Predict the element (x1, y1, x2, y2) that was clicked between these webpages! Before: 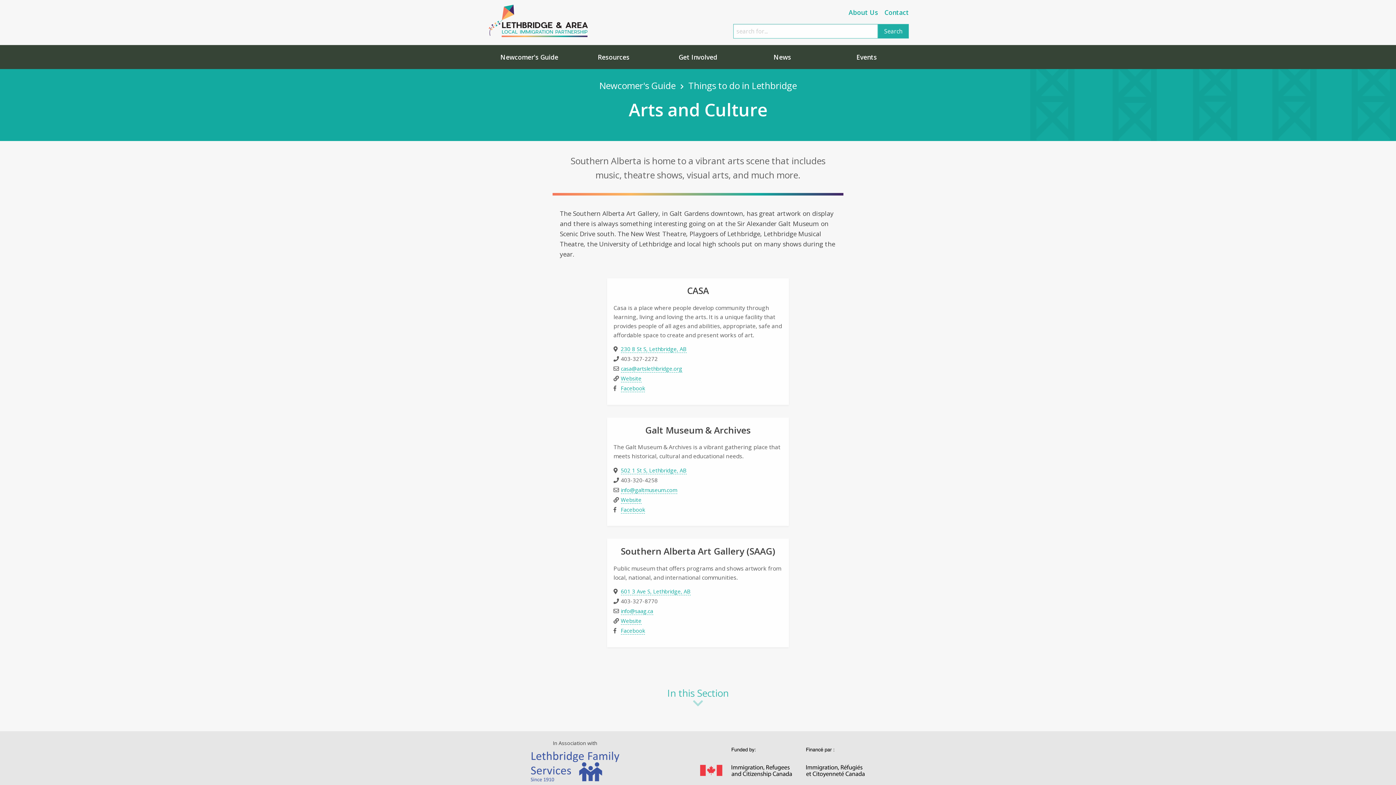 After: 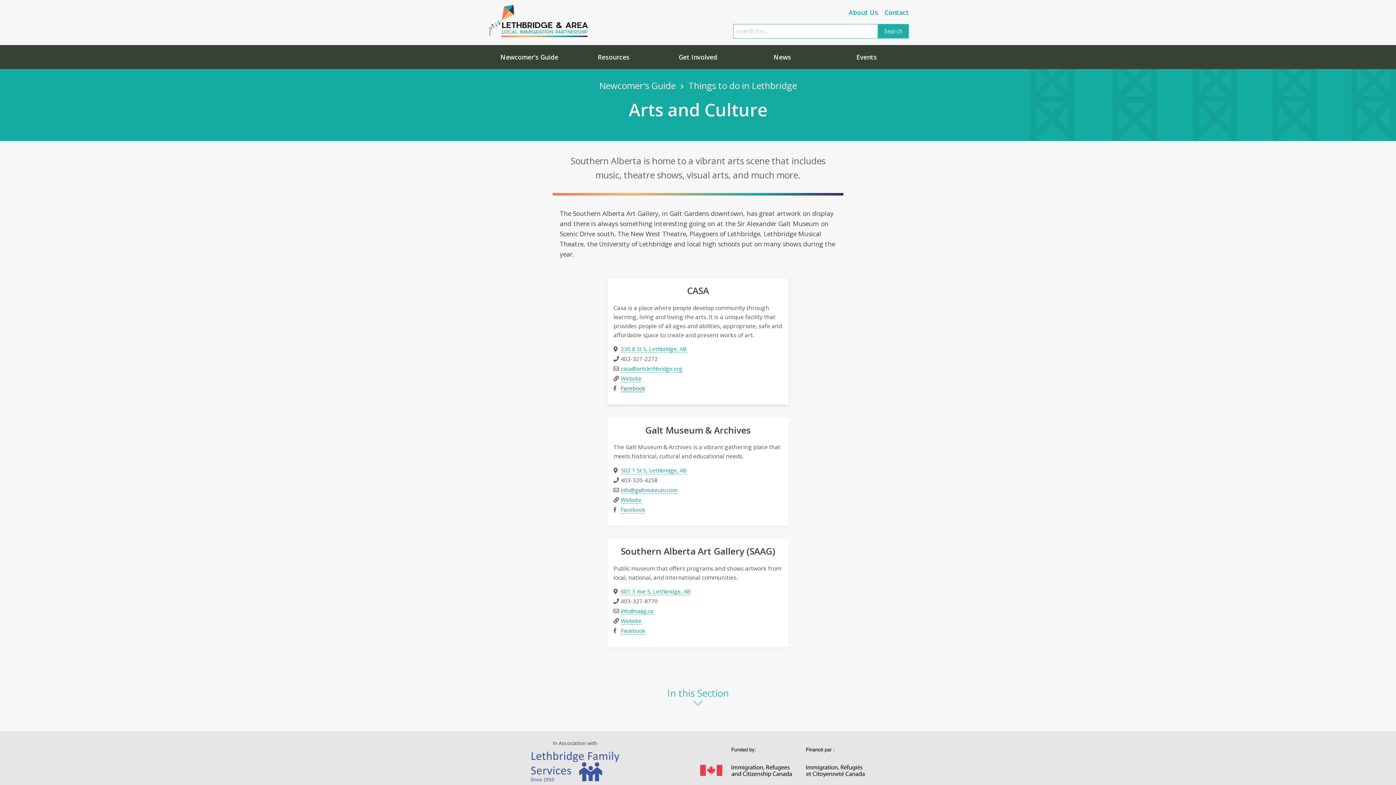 Action: bbox: (620, 384, 644, 392) label: Facebook